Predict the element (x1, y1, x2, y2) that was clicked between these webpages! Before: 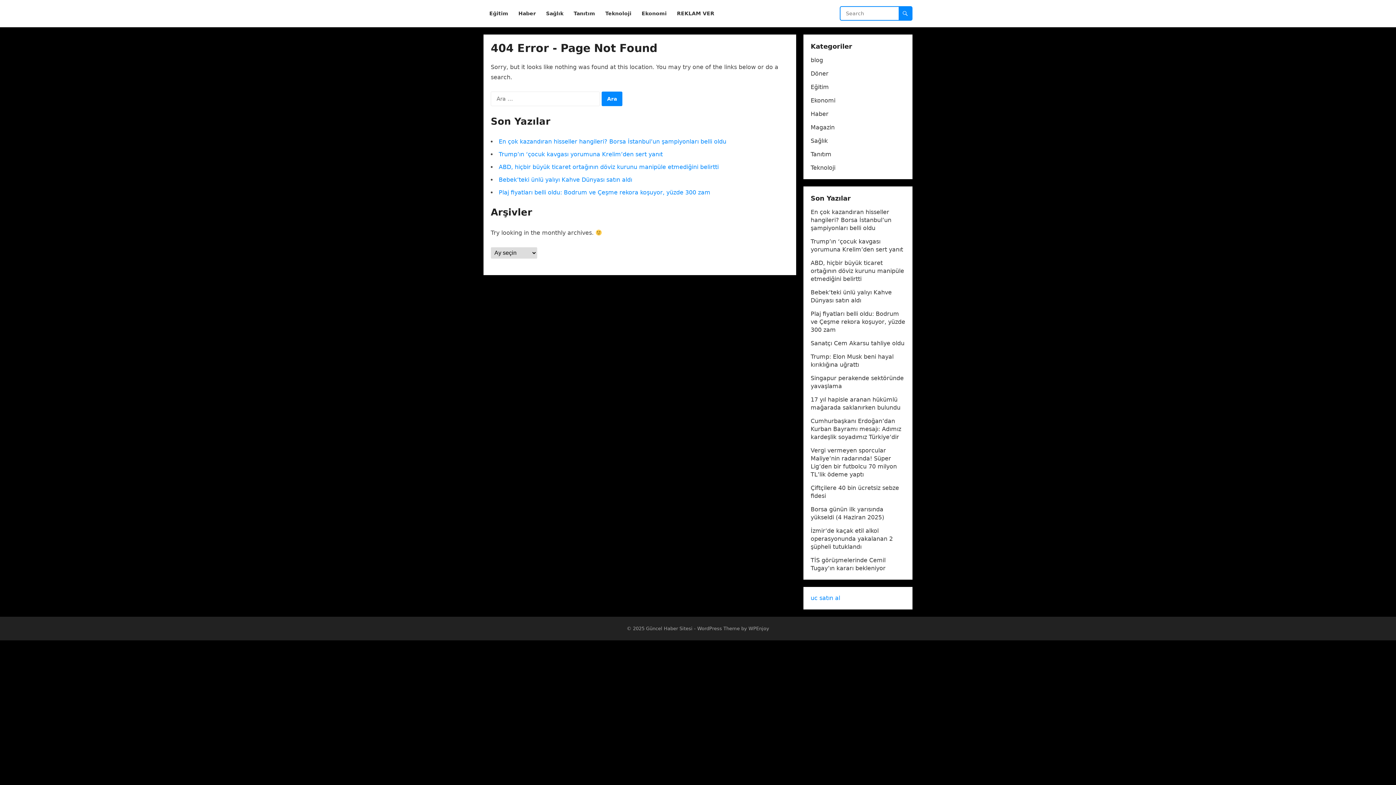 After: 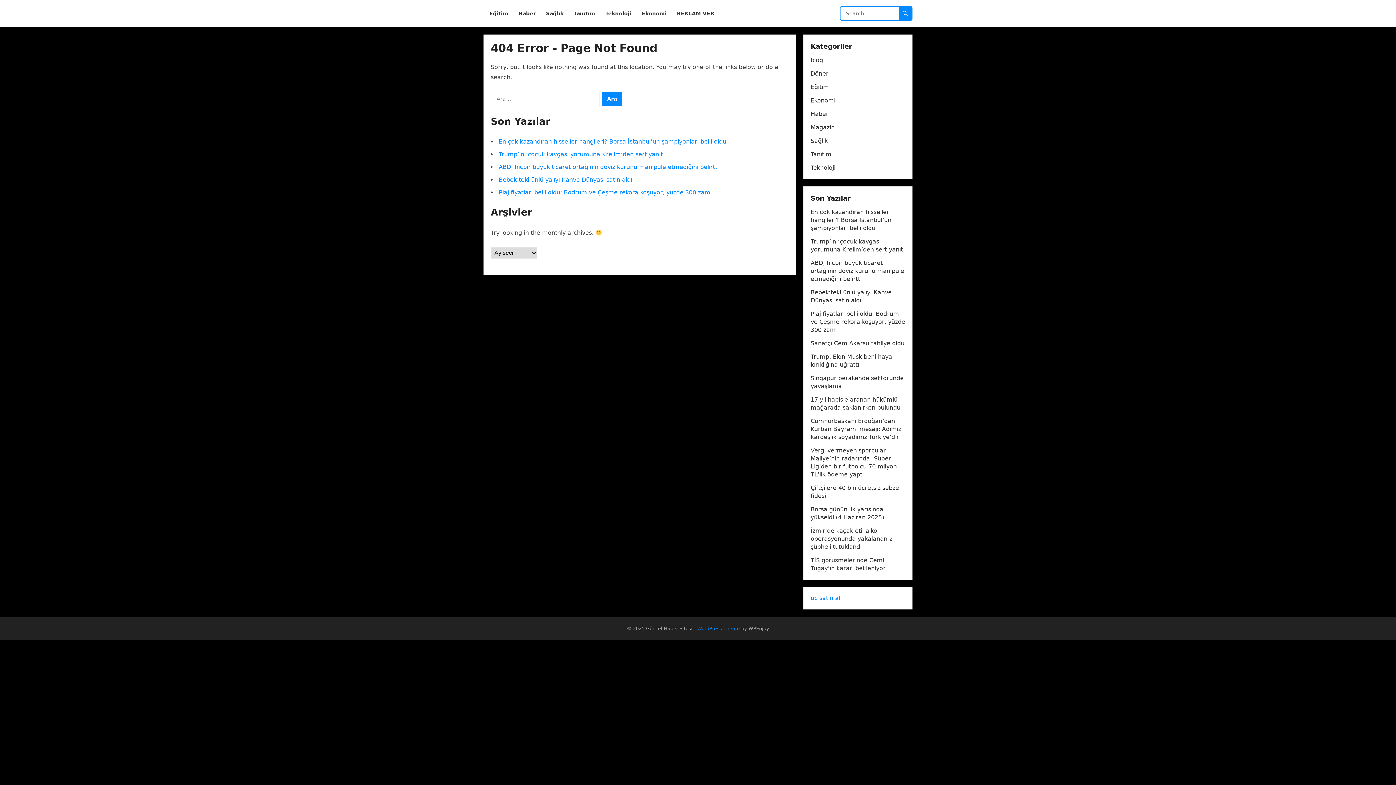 Action: label: WordPress Theme bbox: (697, 626, 740, 631)